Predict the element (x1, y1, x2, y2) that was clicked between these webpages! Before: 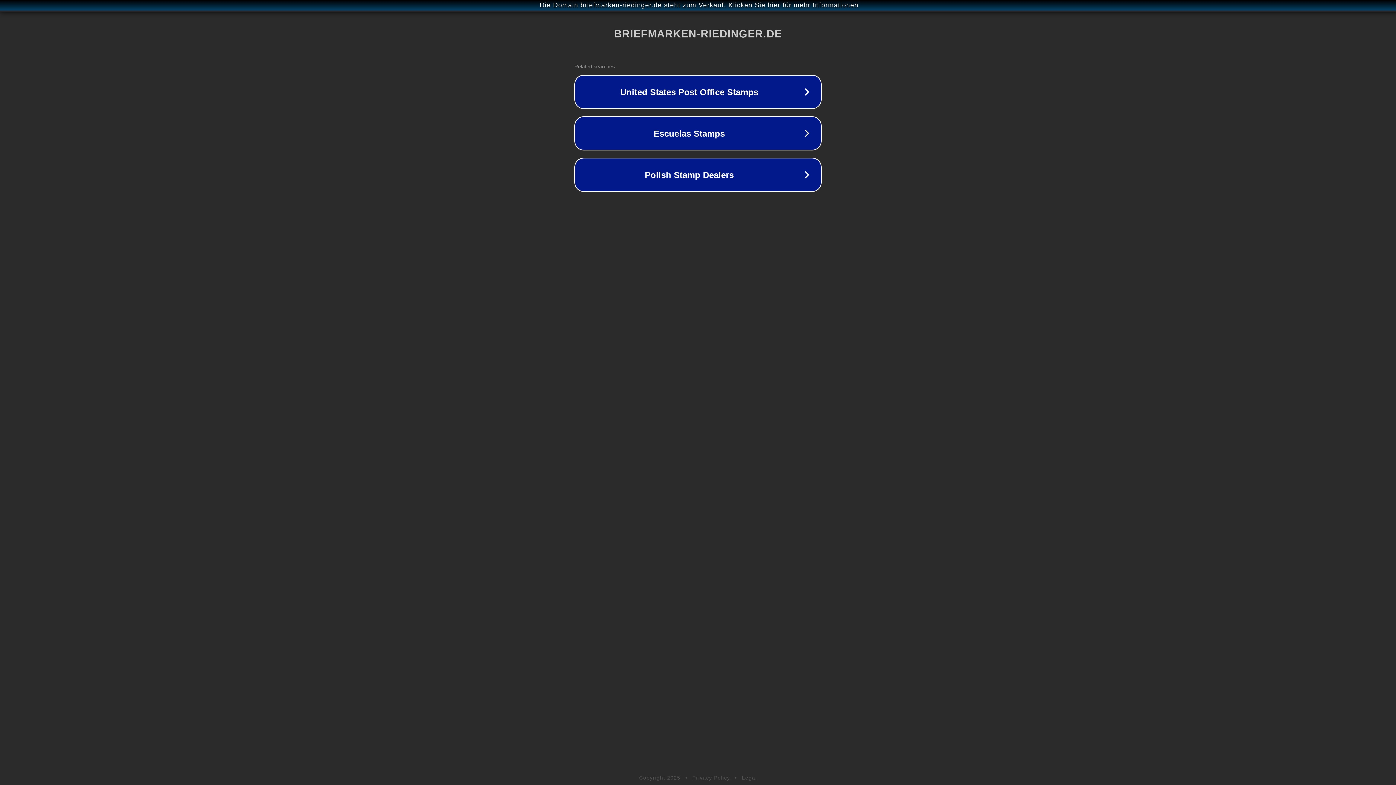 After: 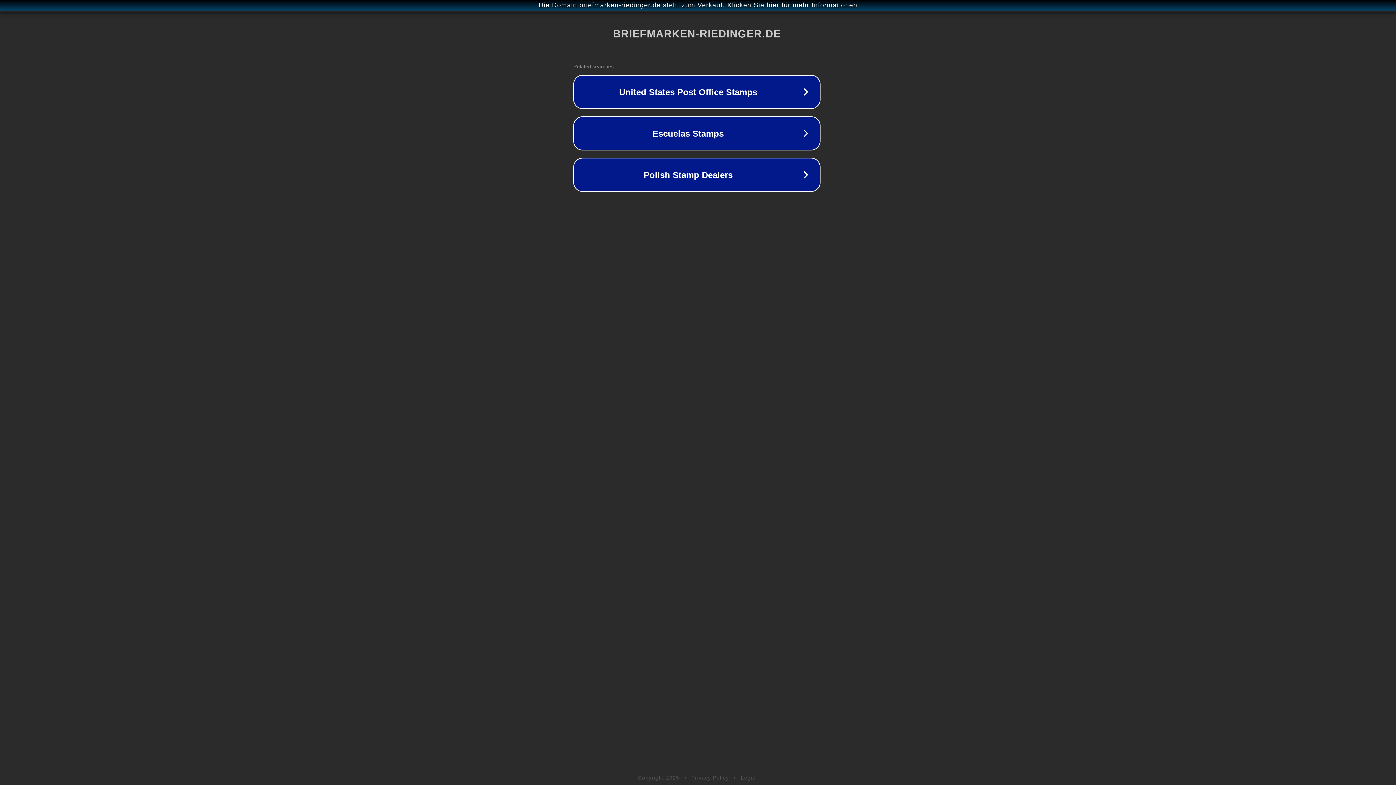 Action: label: Die Domain briefmarken-riedinger.de steht zum Verkauf. Klicken Sie hier für mehr Informationen bbox: (1, 1, 1397, 9)